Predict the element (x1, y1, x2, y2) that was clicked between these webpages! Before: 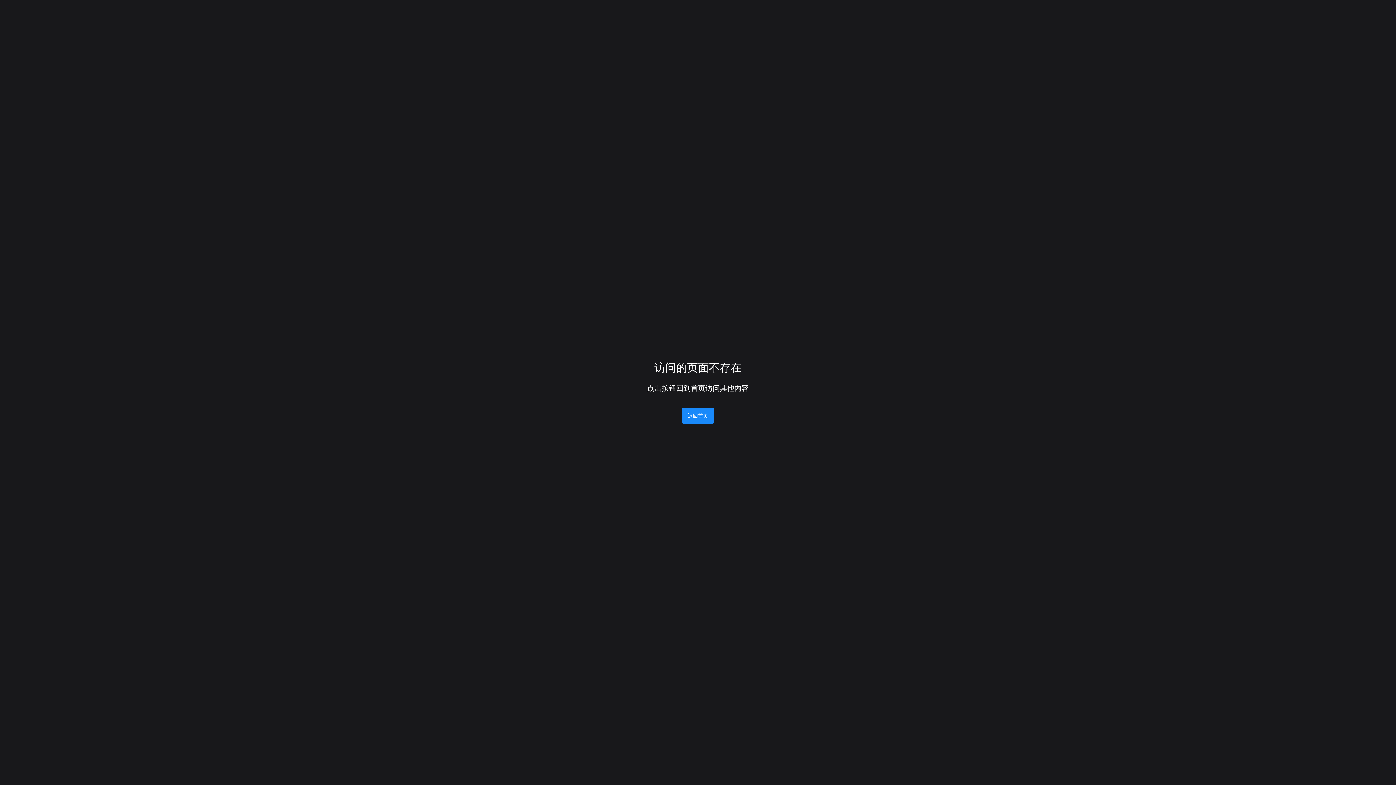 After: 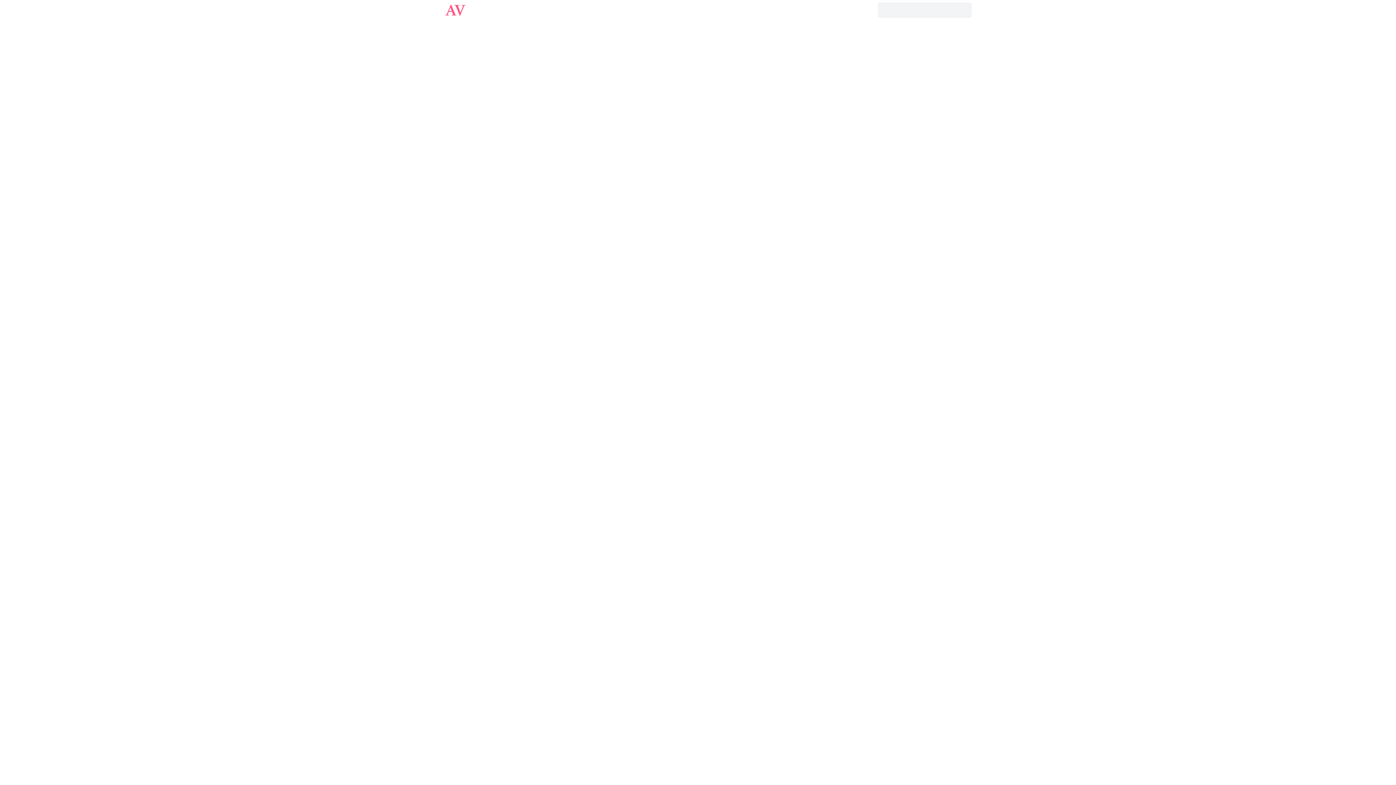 Action: bbox: (682, 408, 714, 424) label: 返回首页